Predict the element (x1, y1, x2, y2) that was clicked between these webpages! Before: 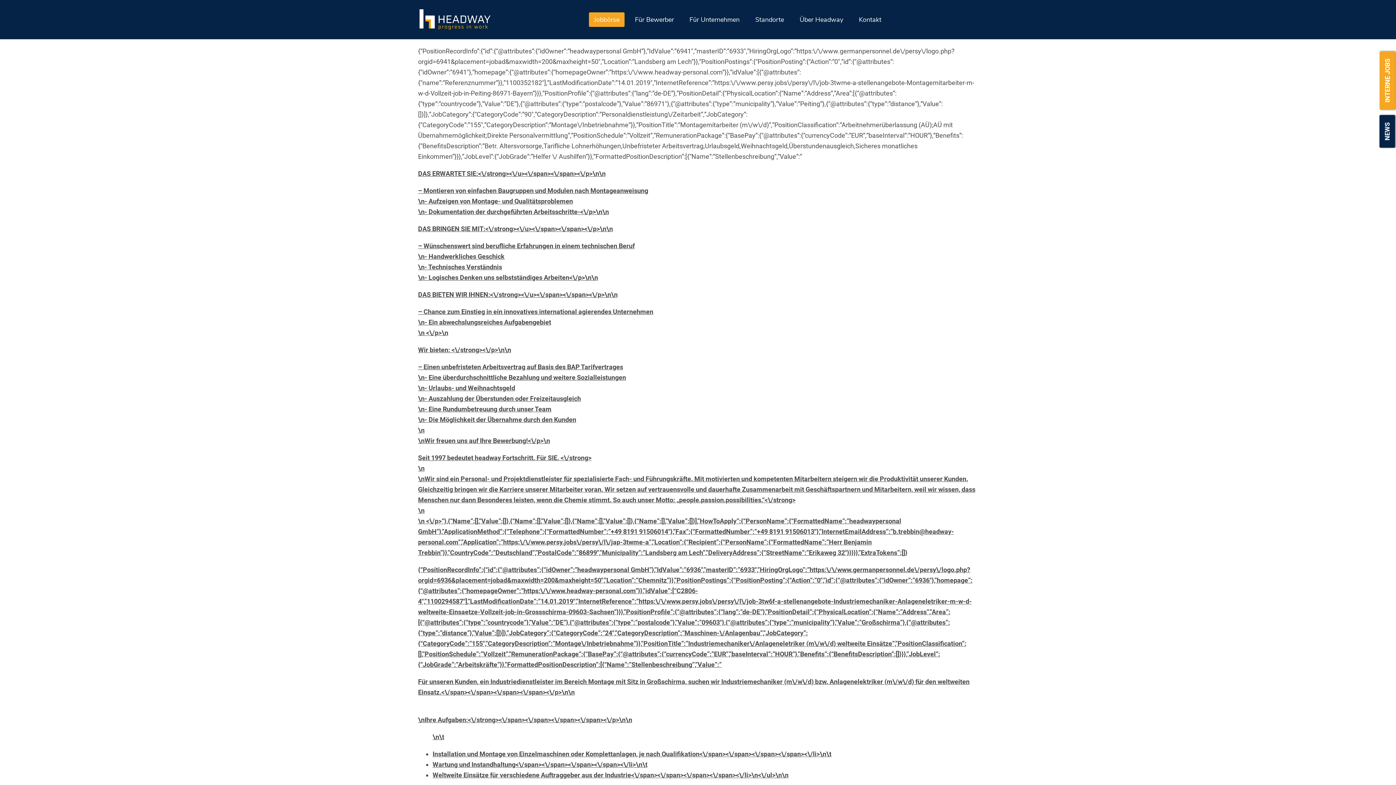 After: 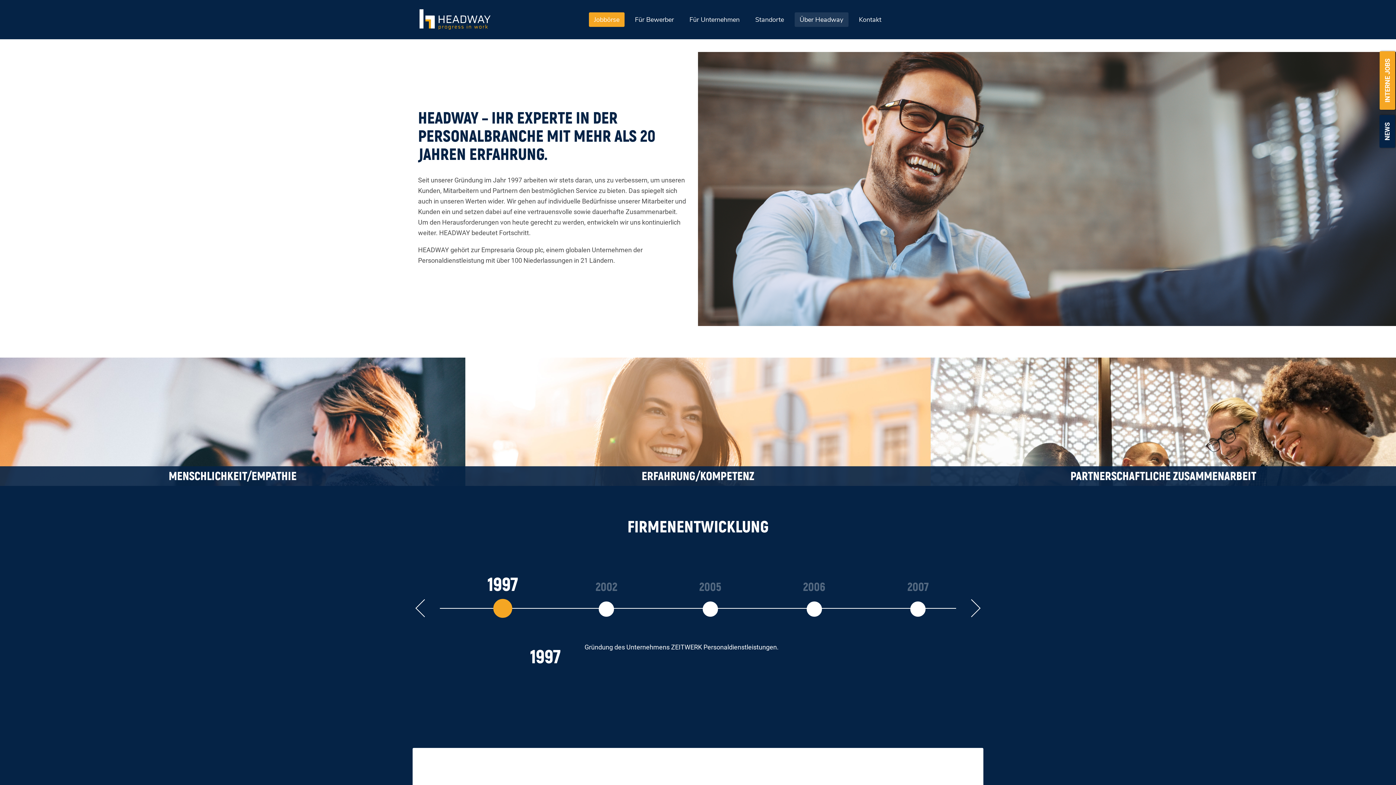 Action: bbox: (794, 12, 848, 26) label: Über Headway